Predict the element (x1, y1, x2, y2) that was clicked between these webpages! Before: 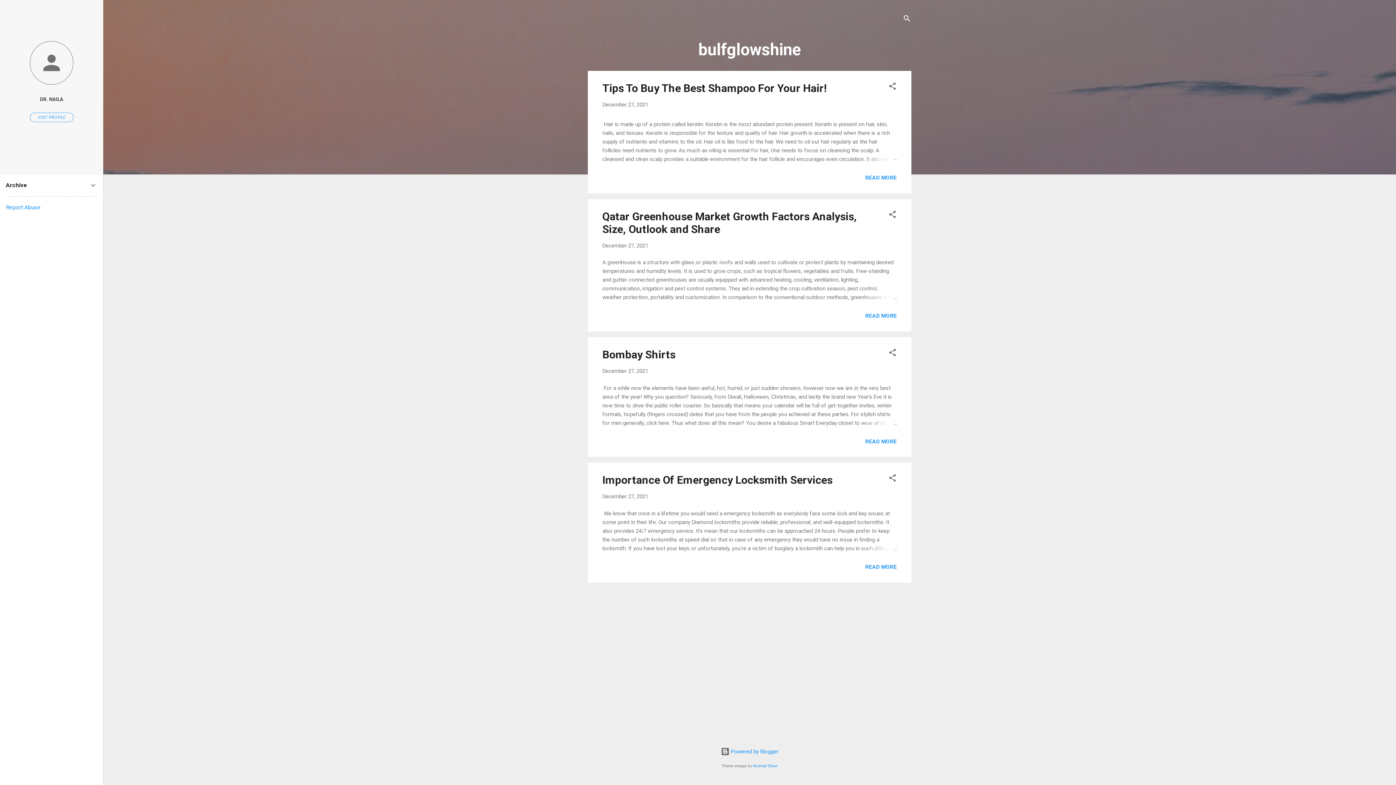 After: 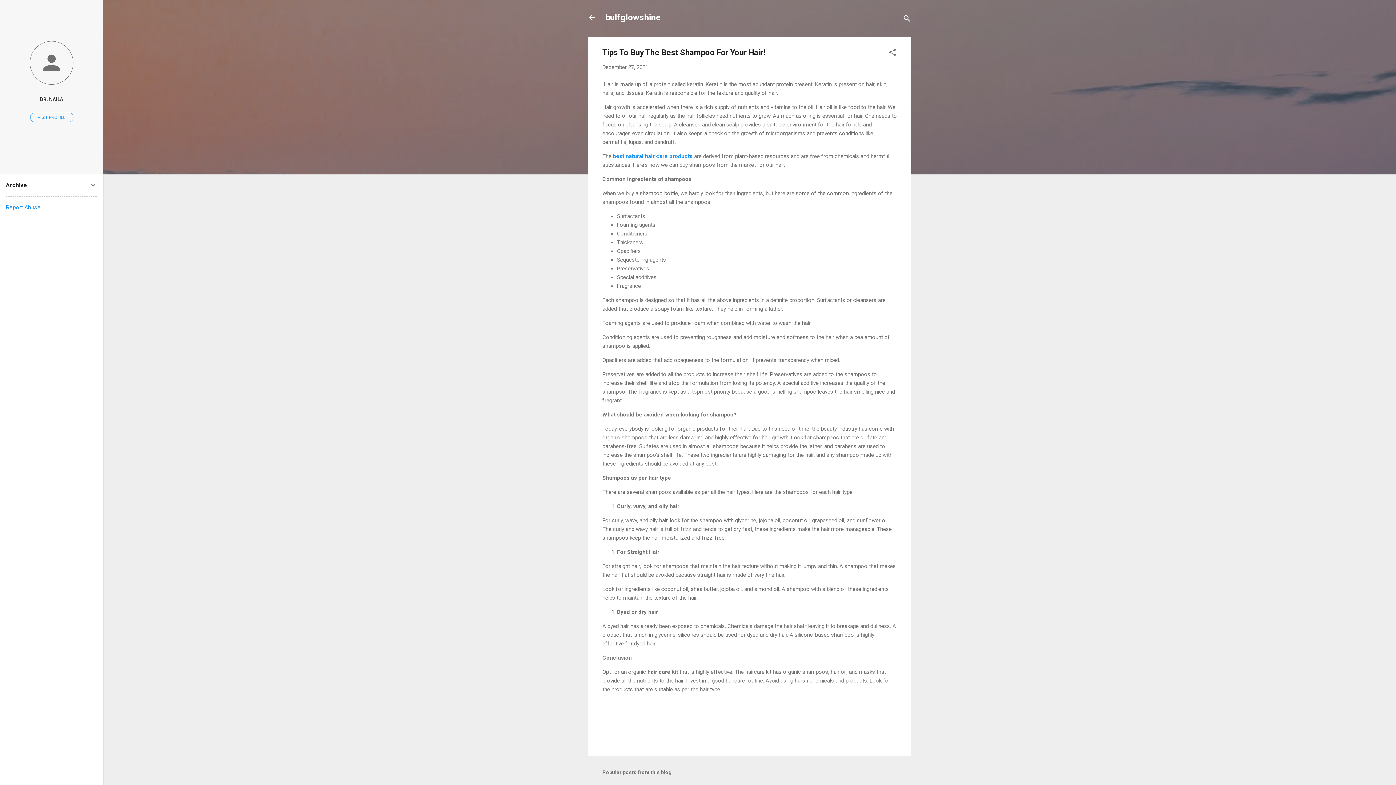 Action: bbox: (862, 154, 897, 163)